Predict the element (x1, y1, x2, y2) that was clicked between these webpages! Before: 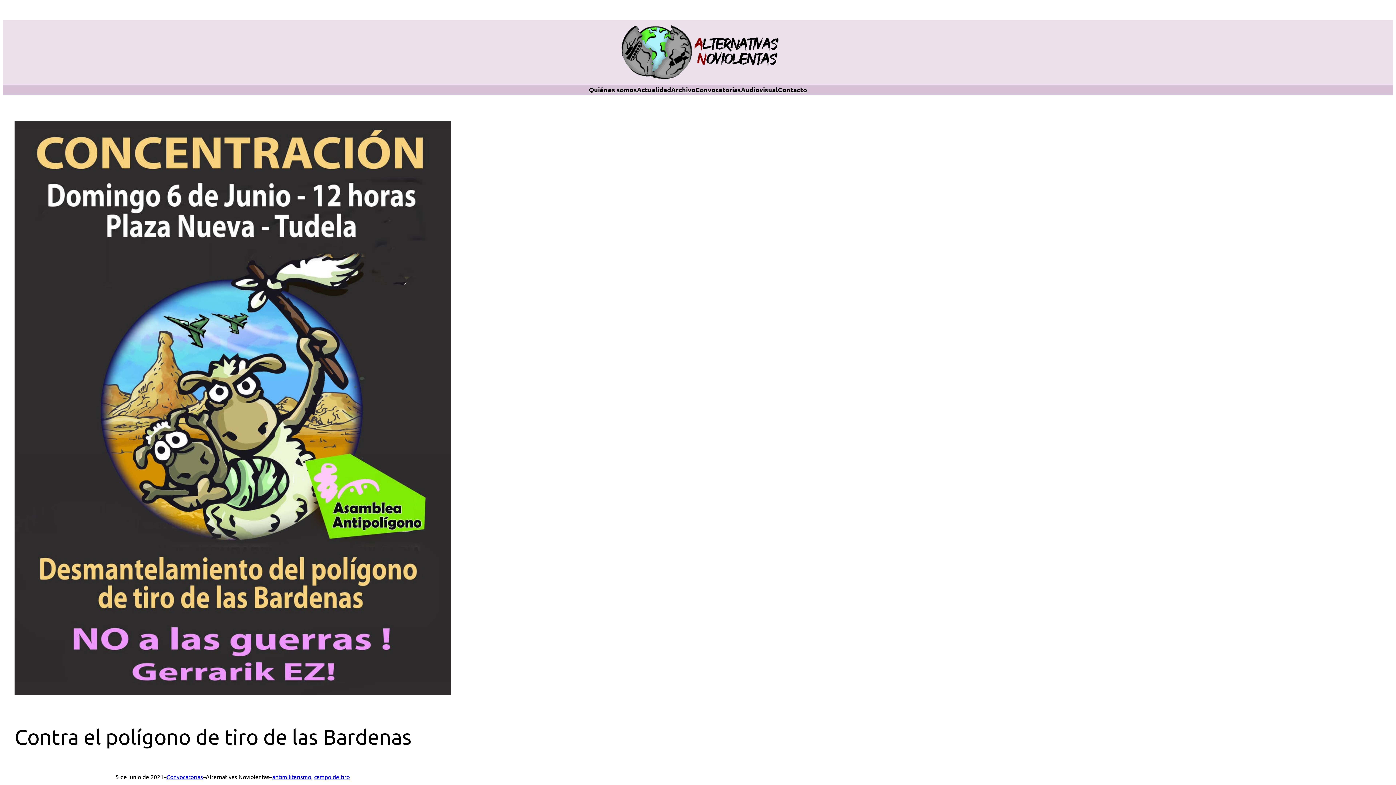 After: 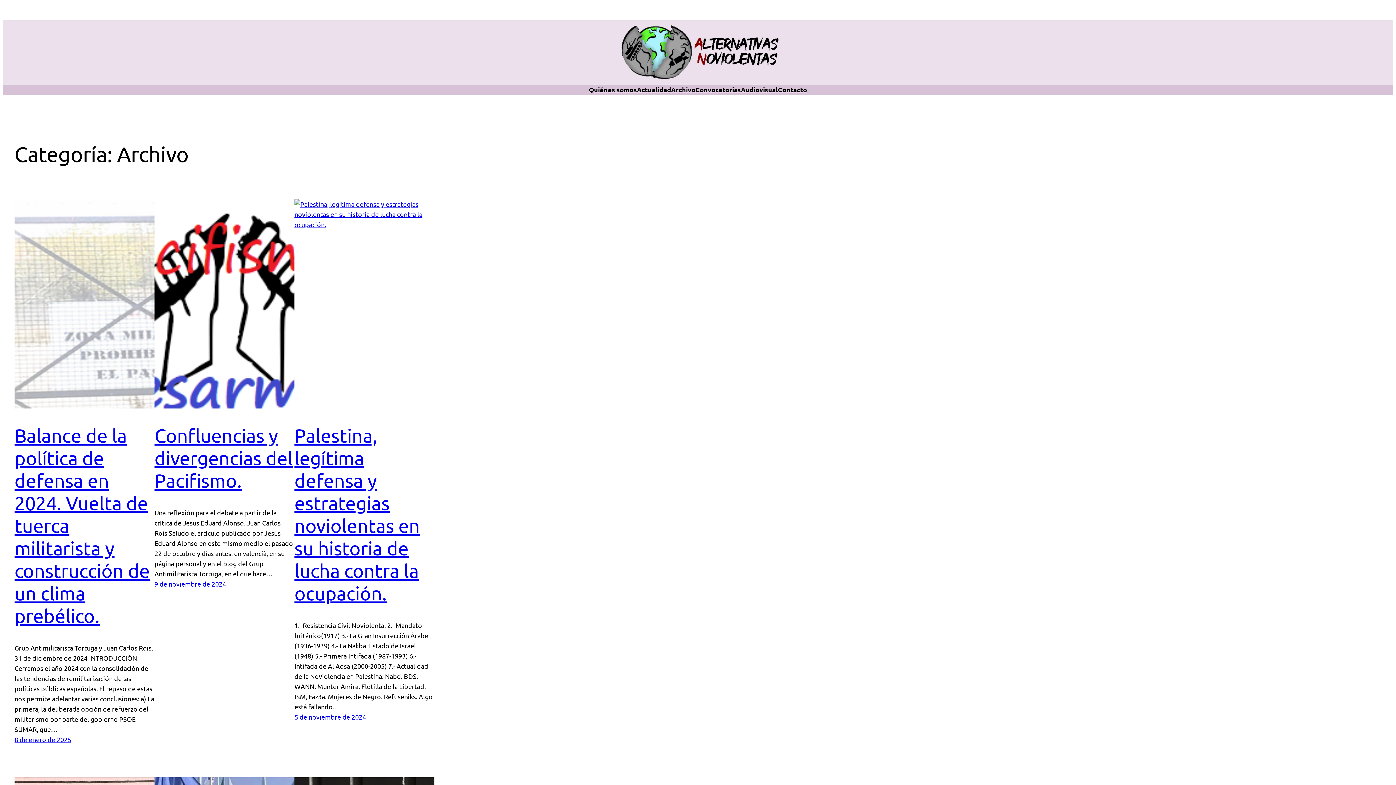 Action: bbox: (671, 84, 695, 94) label: Archivo